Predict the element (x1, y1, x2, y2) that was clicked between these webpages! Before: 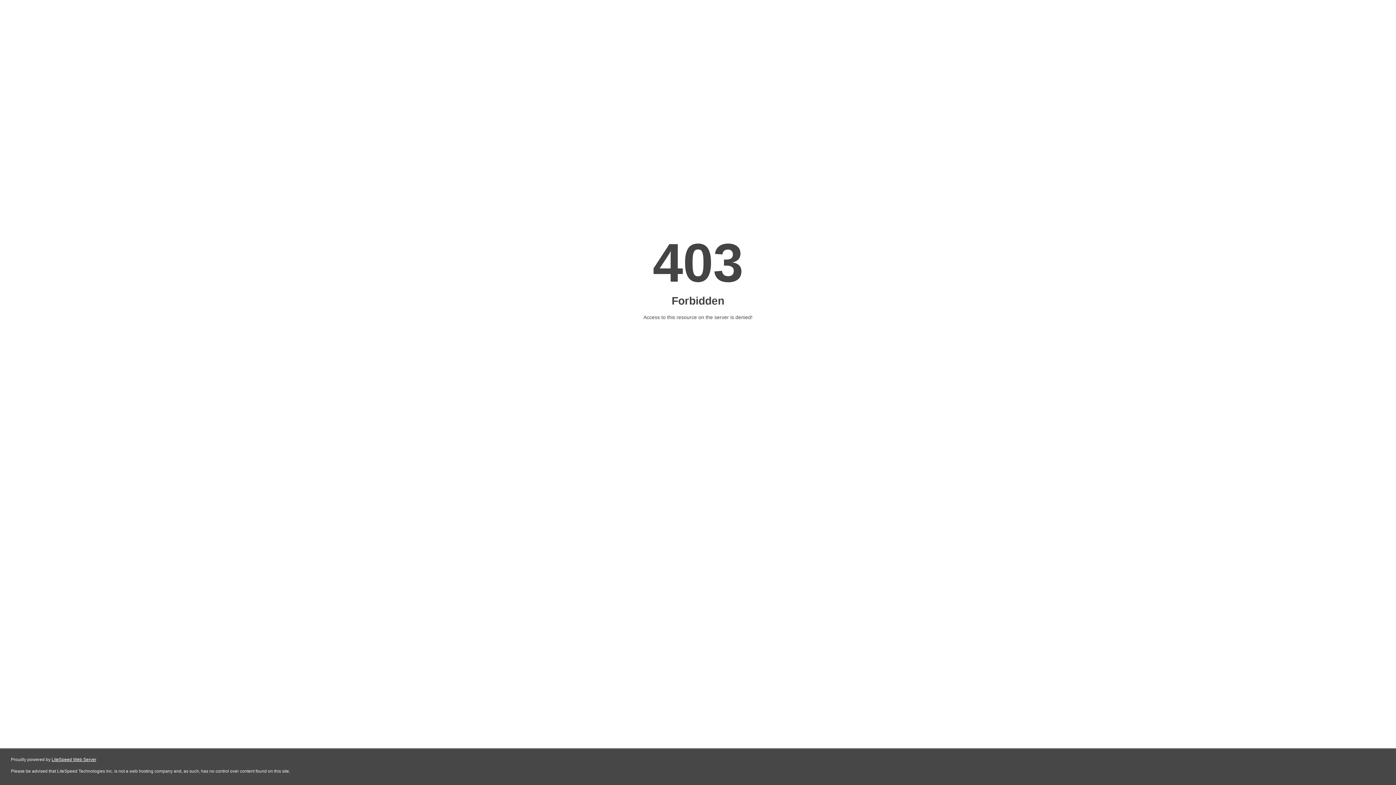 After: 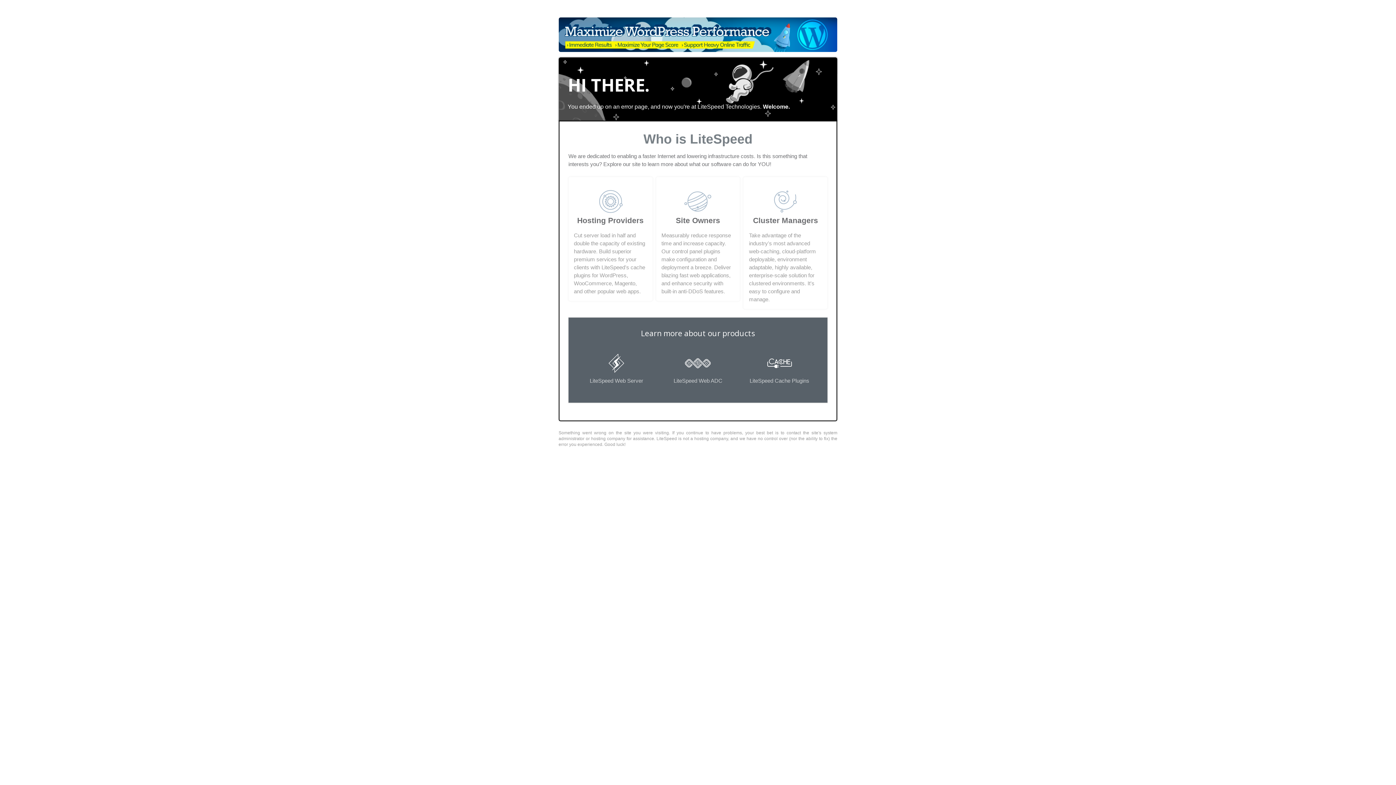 Action: bbox: (51, 757, 96, 762) label: LiteSpeed Web Server